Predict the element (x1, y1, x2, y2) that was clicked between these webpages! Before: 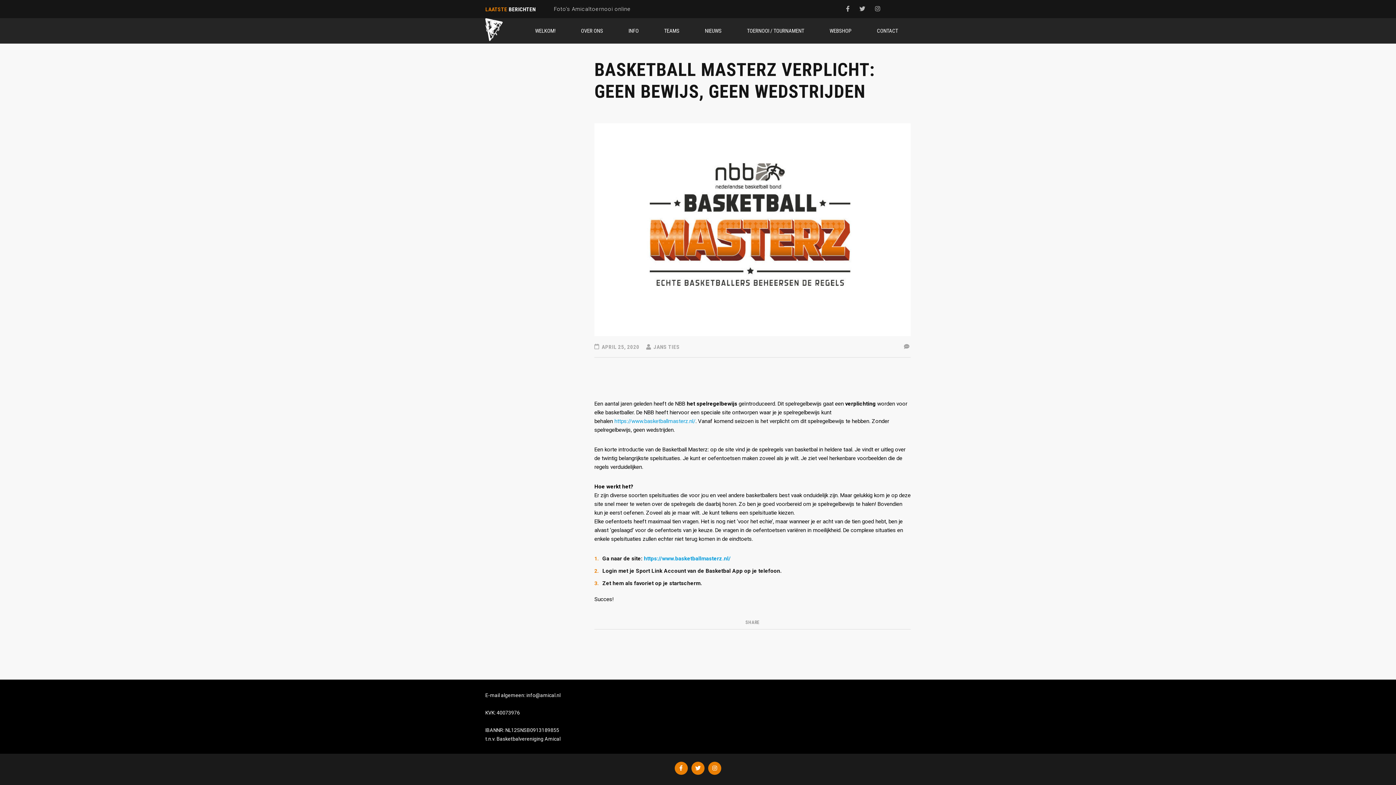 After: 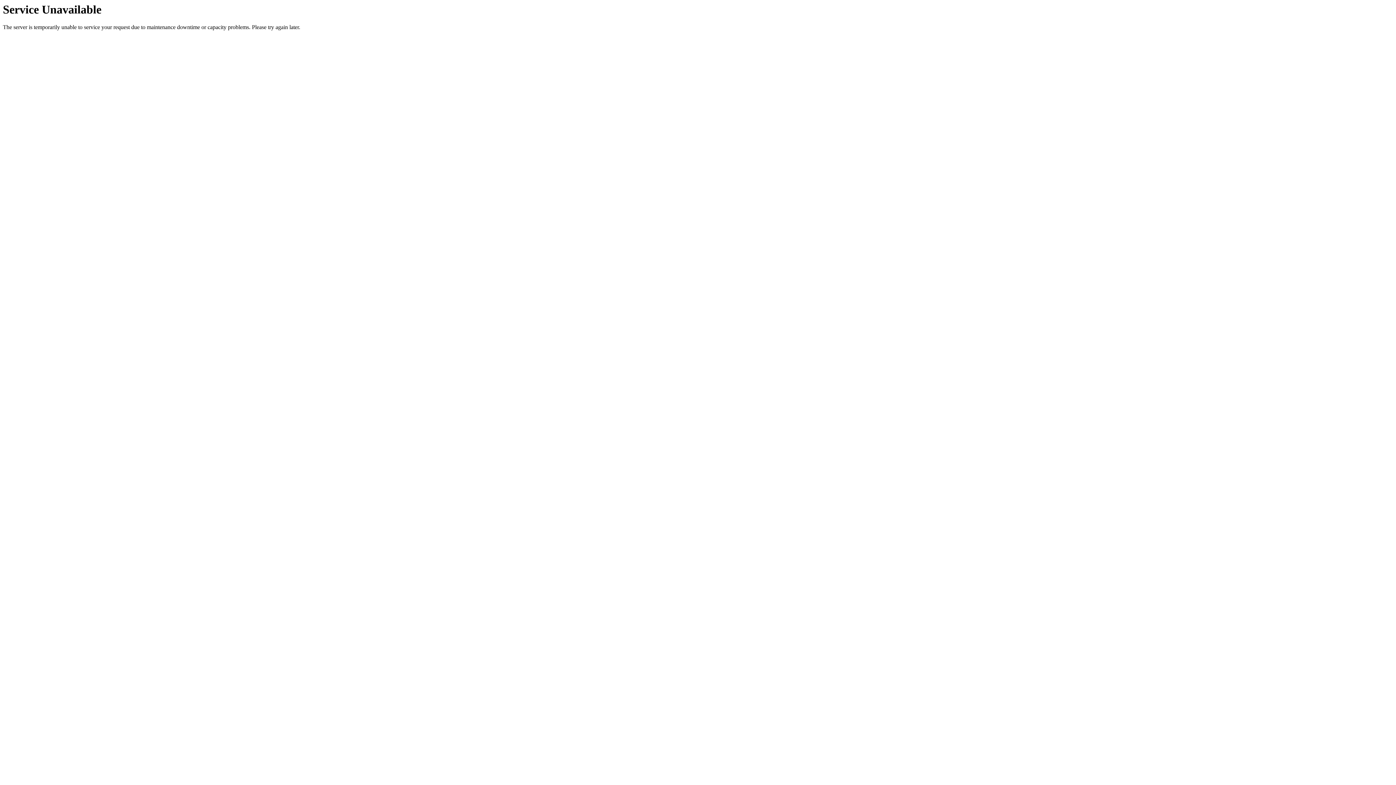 Action: bbox: (651, 18, 692, 43) label: TEAMS